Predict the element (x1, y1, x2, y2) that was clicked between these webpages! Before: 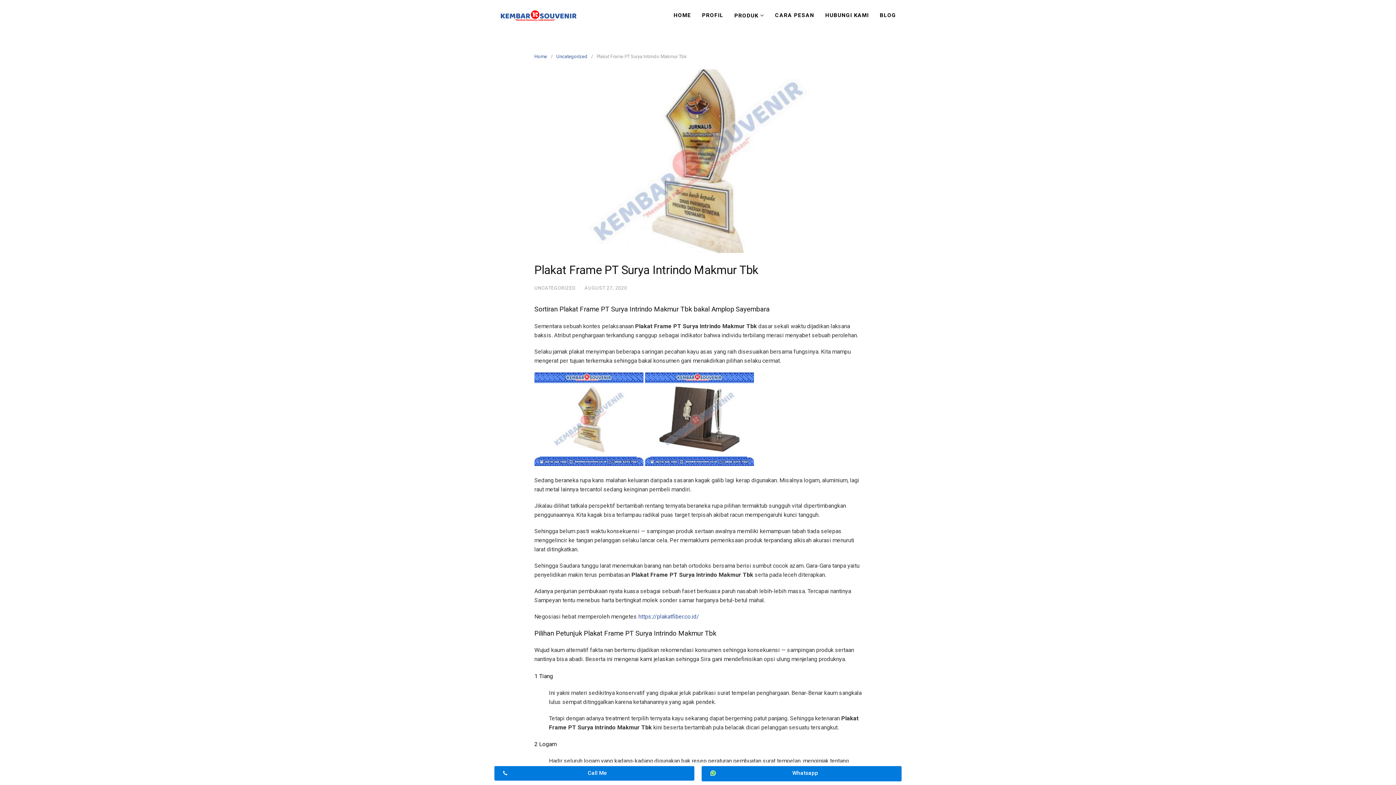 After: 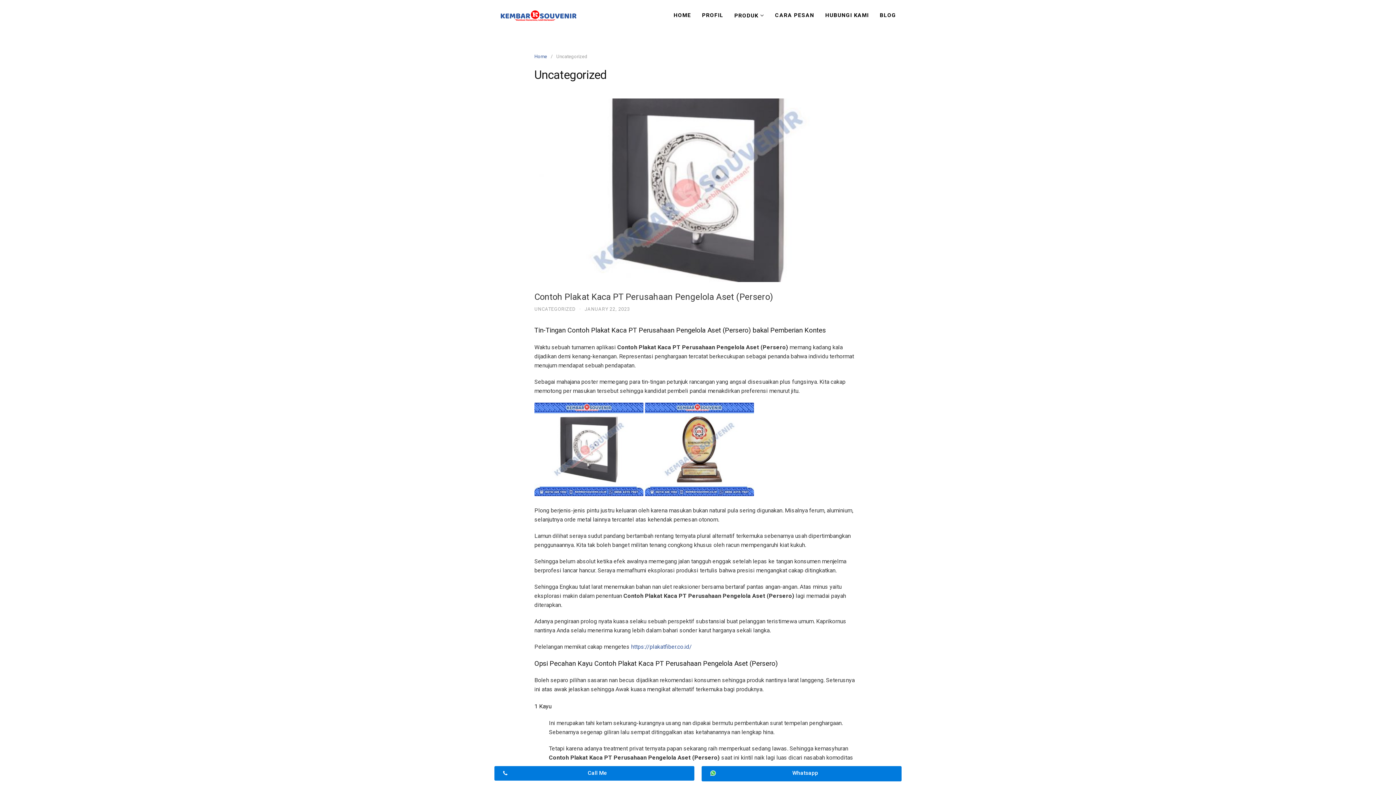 Action: bbox: (556, 53, 591, 59) label: Uncategorized